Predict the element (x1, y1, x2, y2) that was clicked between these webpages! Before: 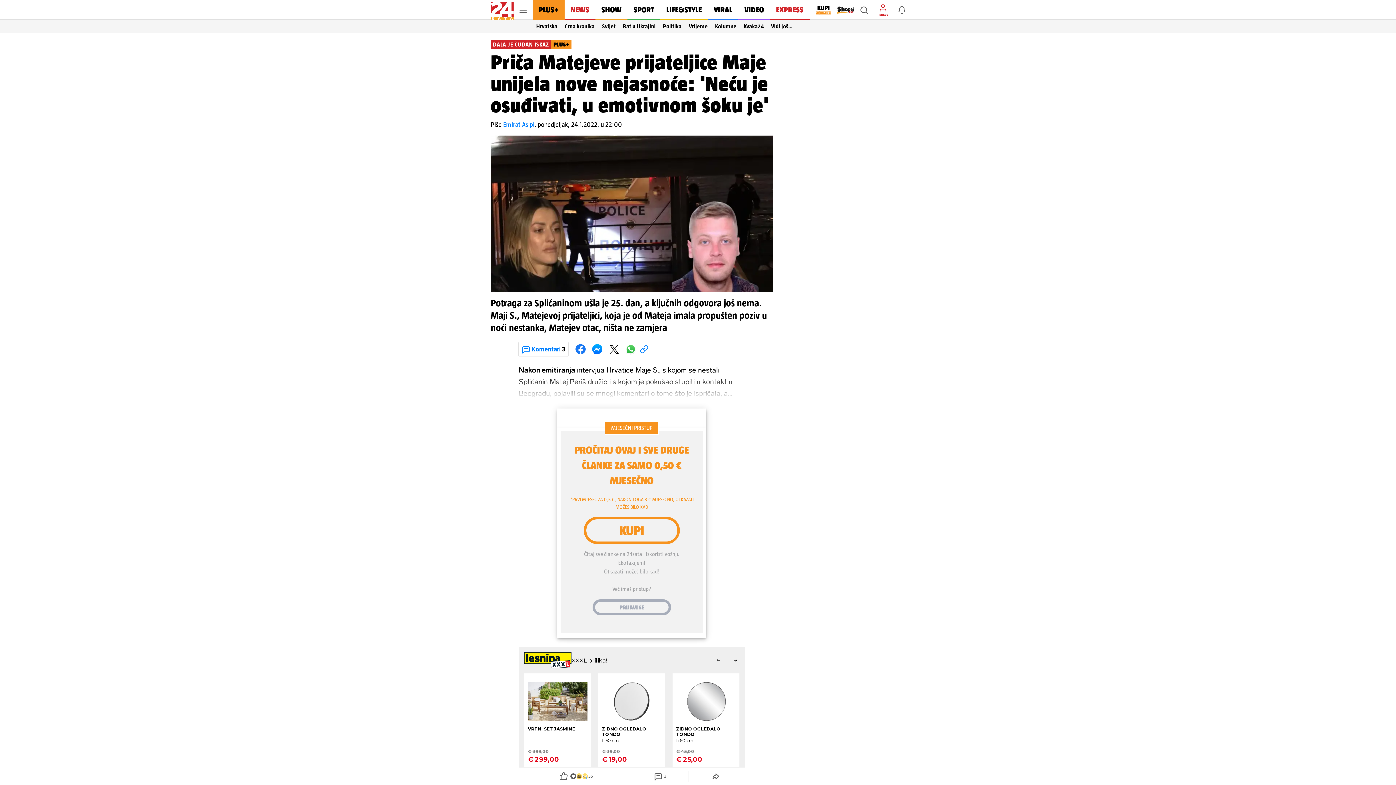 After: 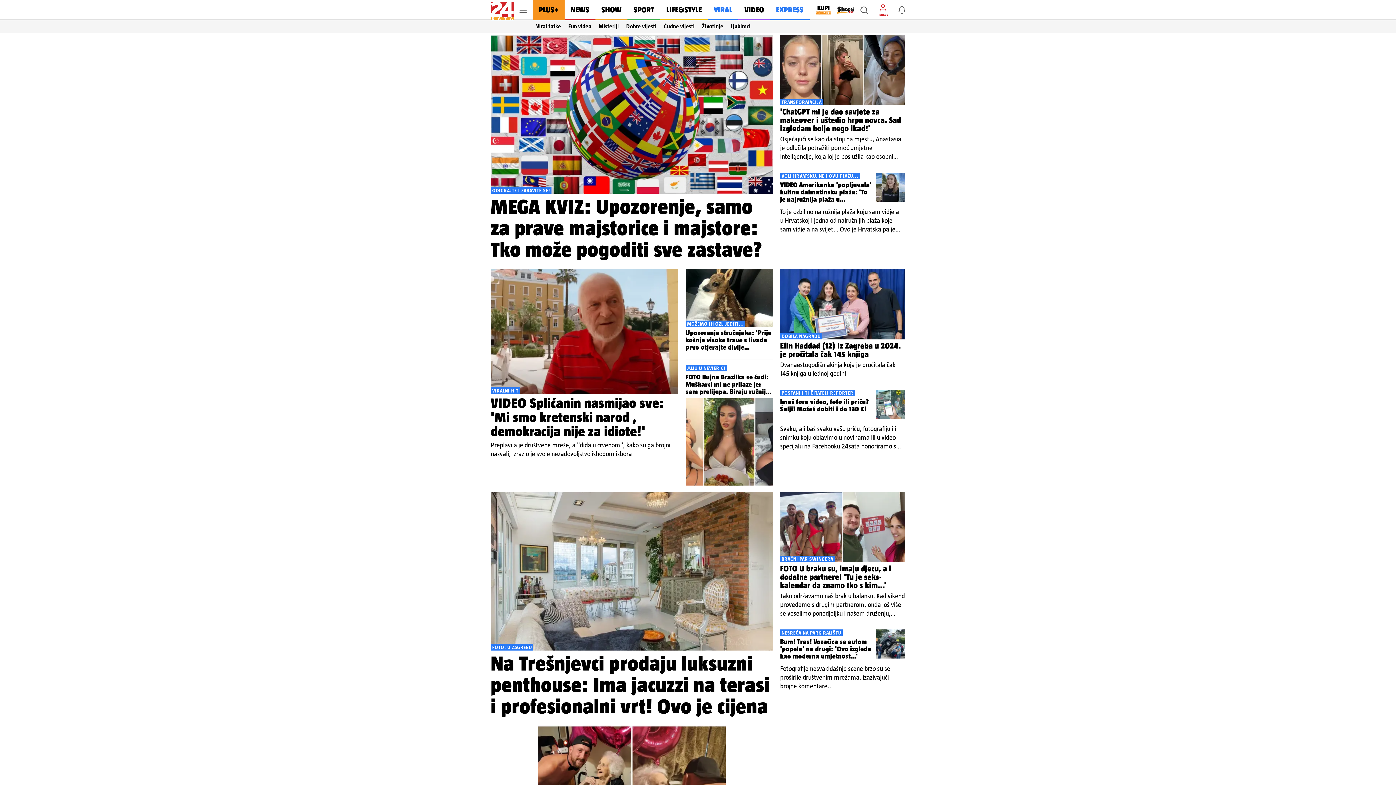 Action: label: VIRAL bbox: (708, 0, 738, 20)